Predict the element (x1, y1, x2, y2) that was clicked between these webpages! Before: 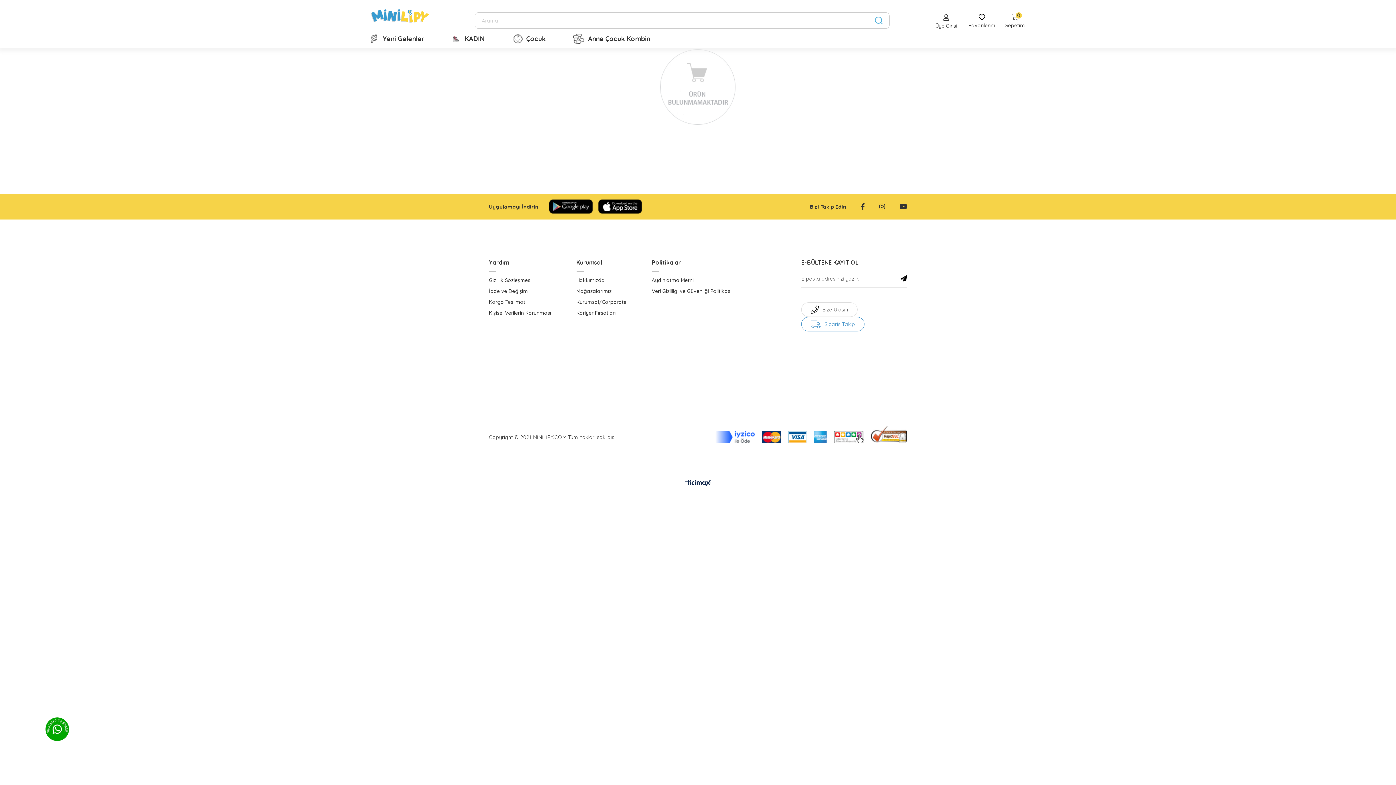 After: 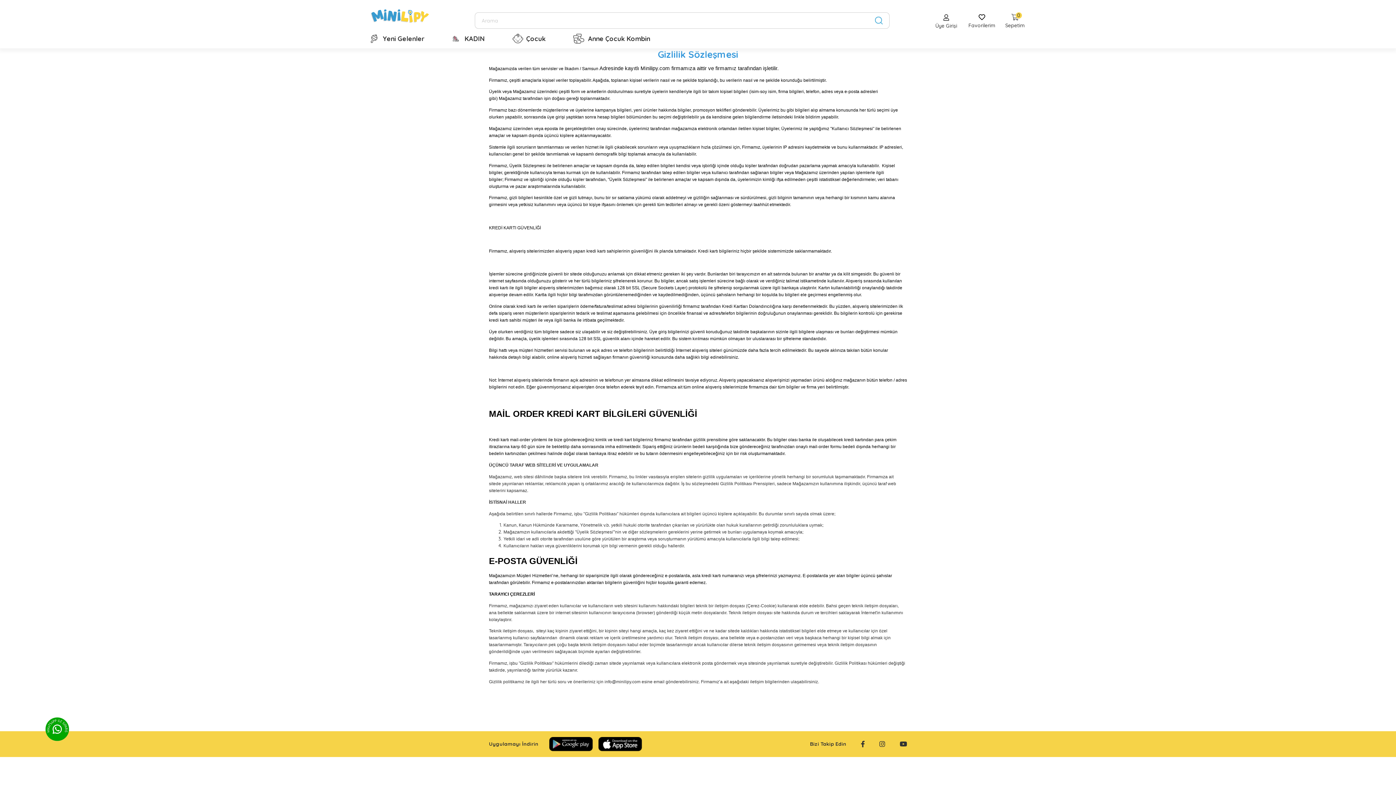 Action: label: Gizlilik Sözleşmesi bbox: (489, 277, 551, 283)